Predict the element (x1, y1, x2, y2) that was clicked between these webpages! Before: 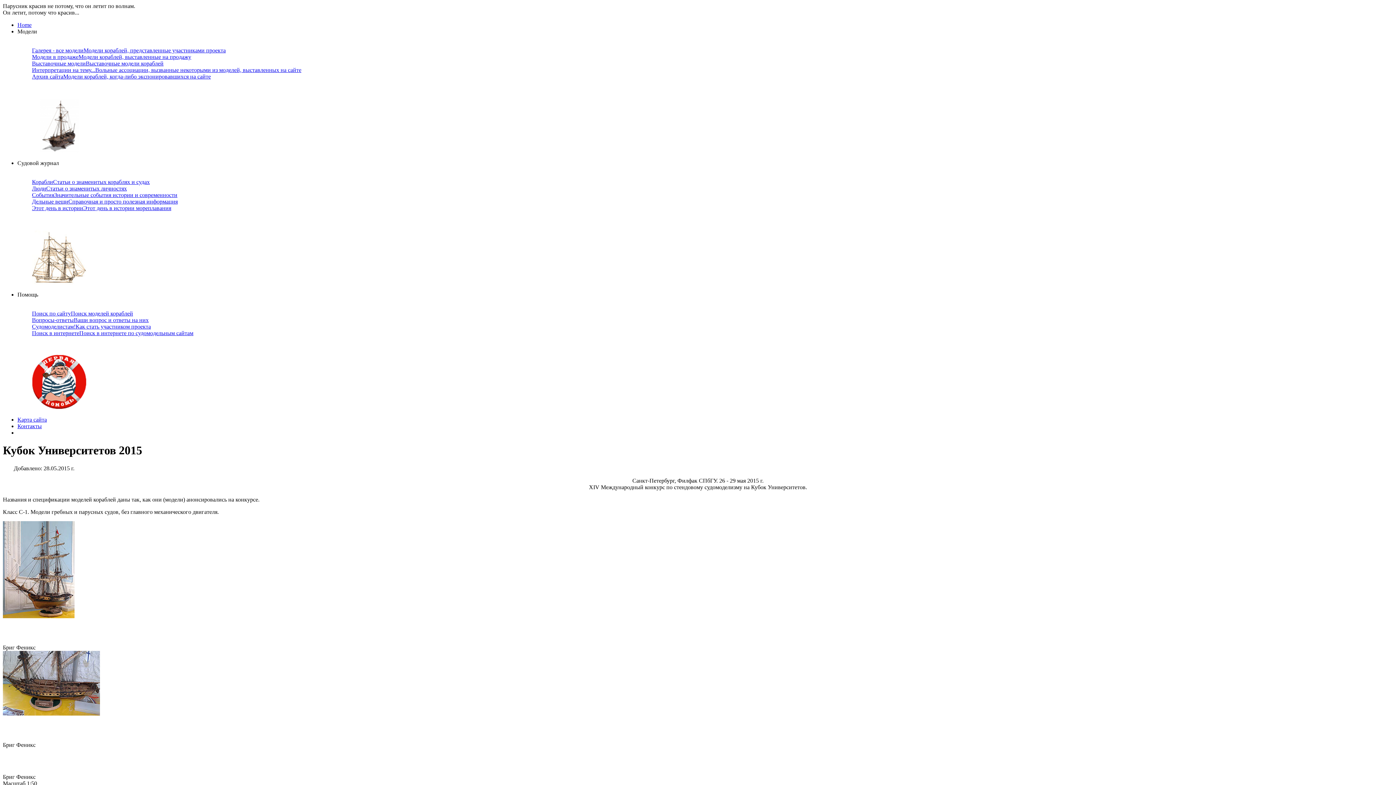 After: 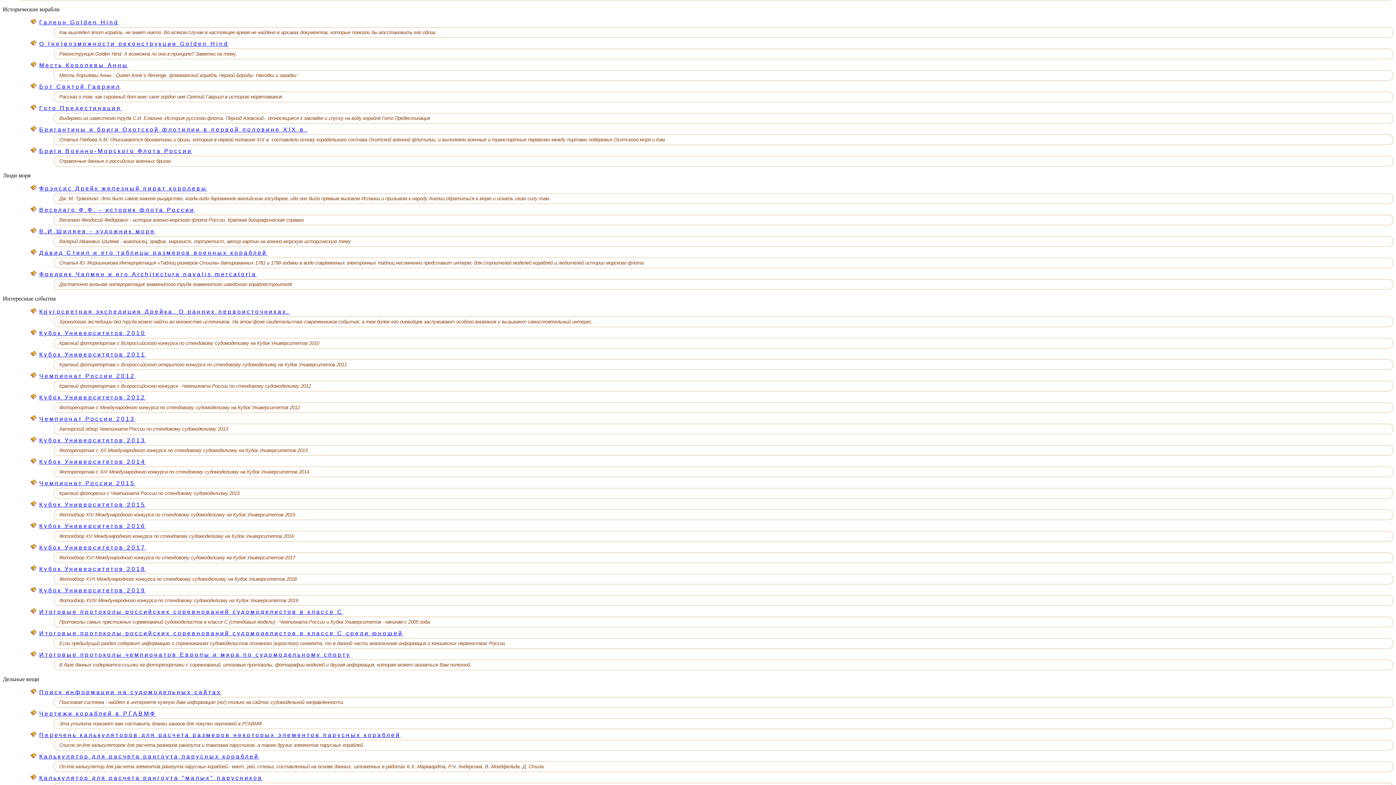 Action: label: КораблиСтатьи о знаменитых кораблях и судах bbox: (32, 178, 149, 185)